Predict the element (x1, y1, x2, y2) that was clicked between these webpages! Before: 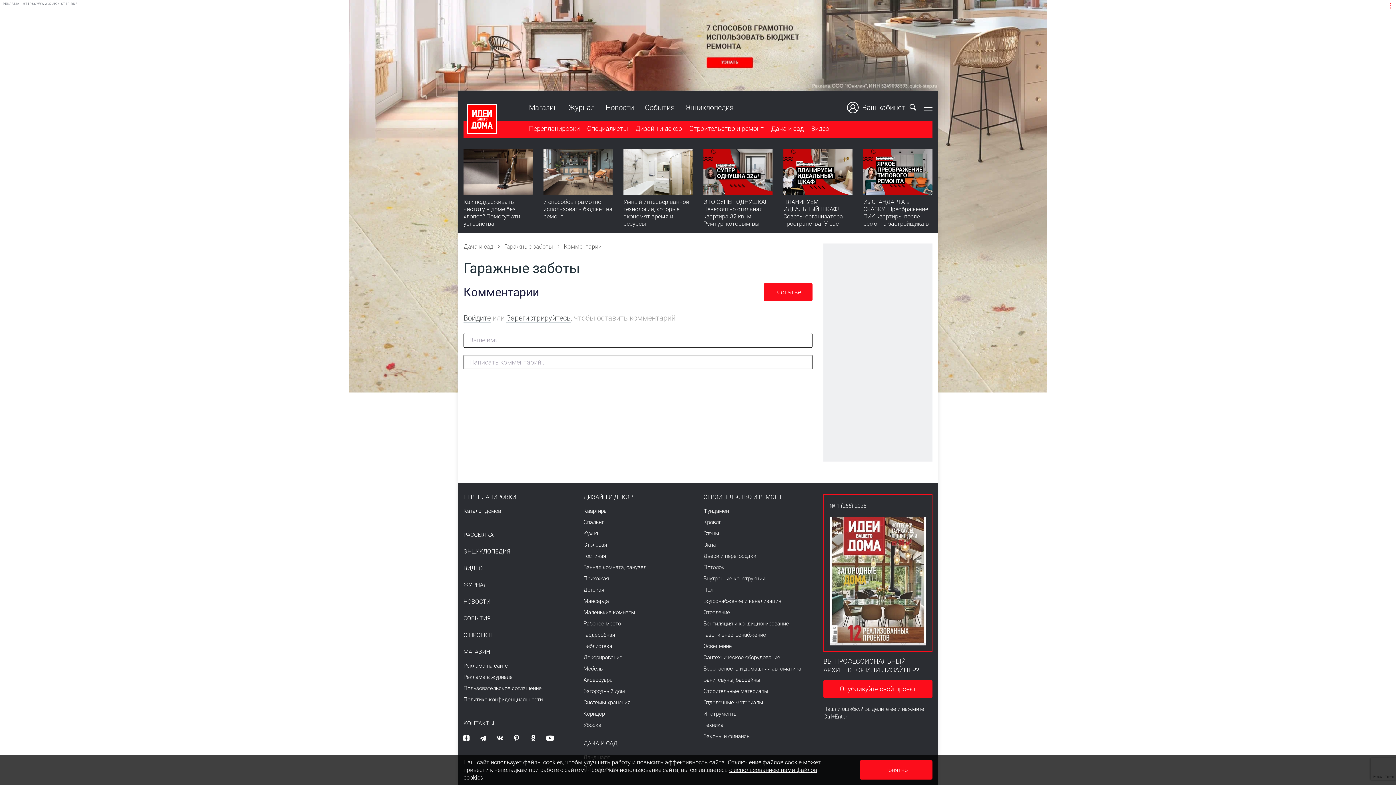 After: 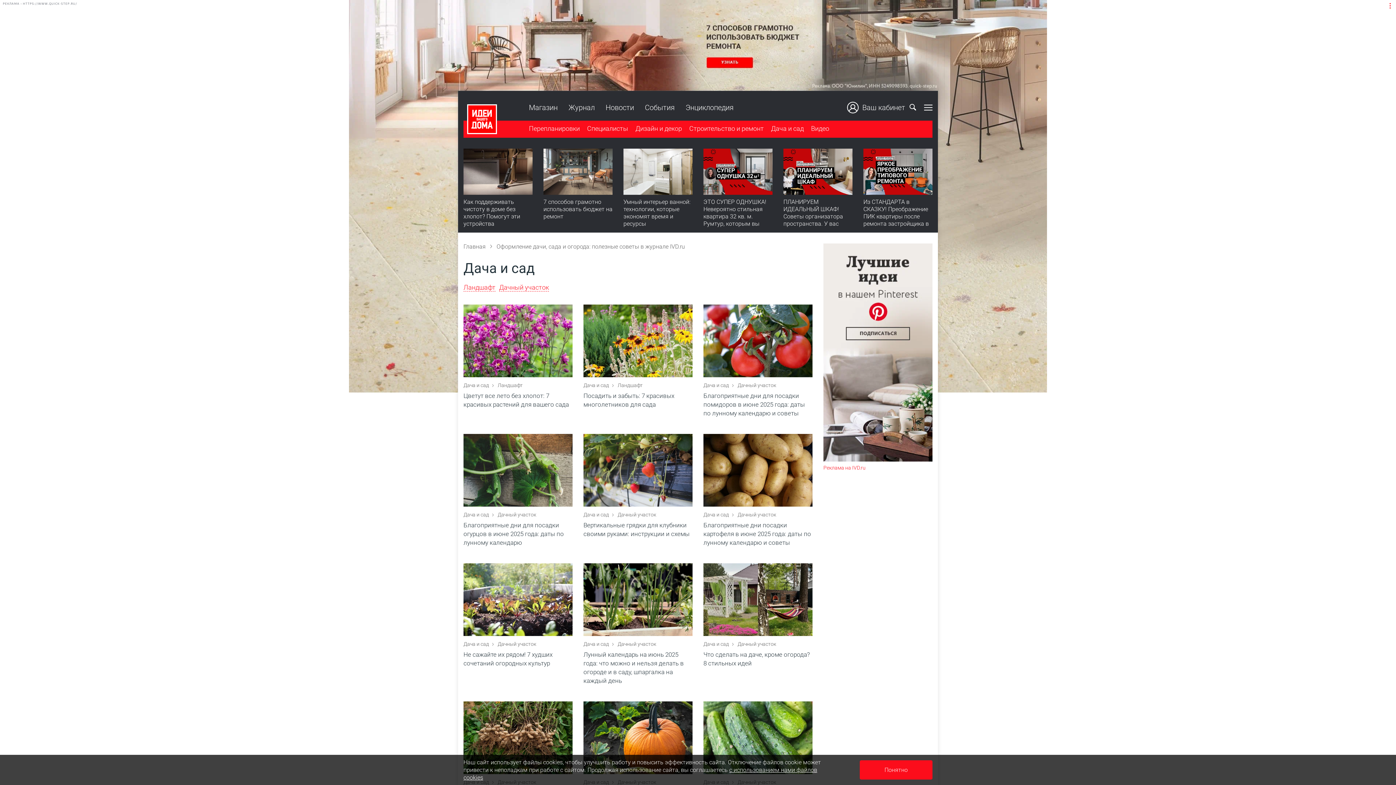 Action: label: Дача и сад bbox: (771, 124, 804, 132)